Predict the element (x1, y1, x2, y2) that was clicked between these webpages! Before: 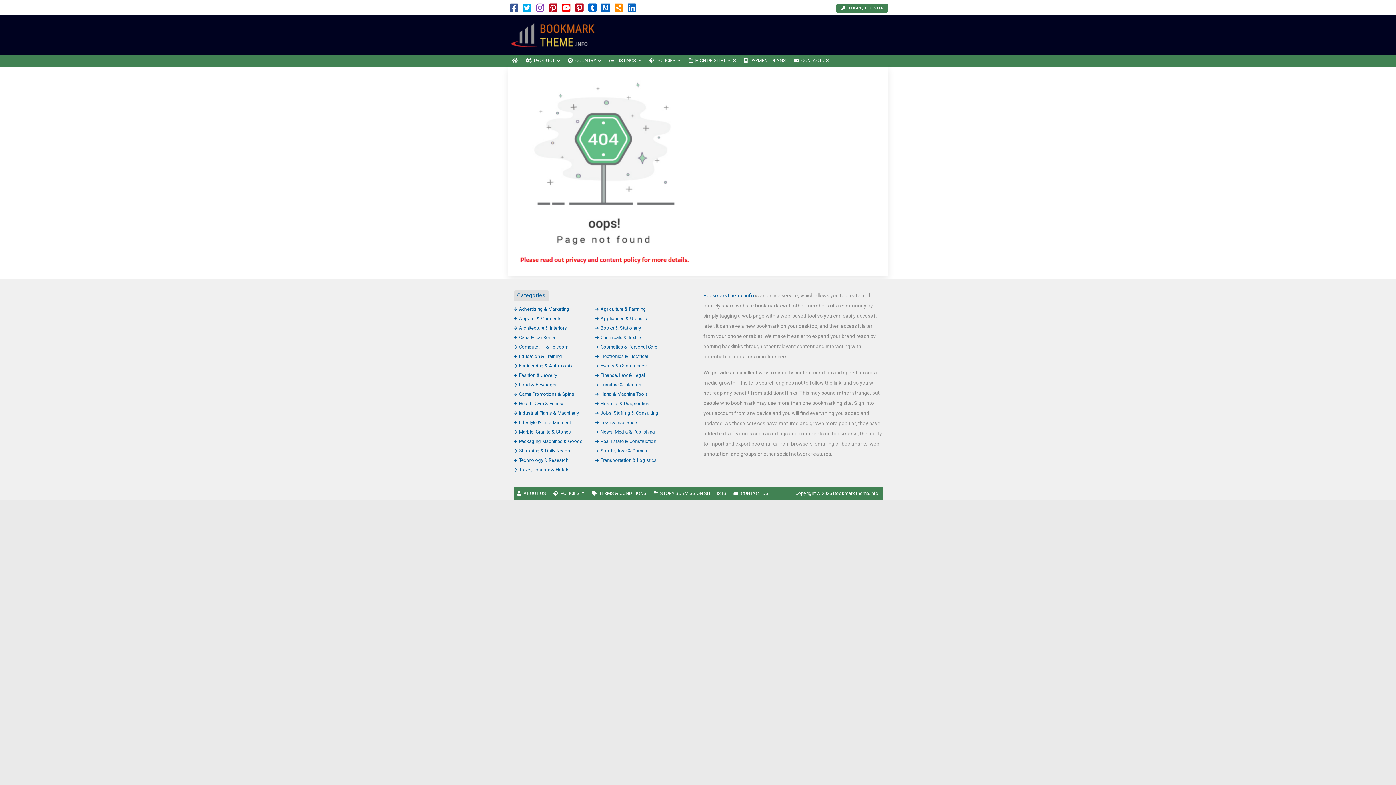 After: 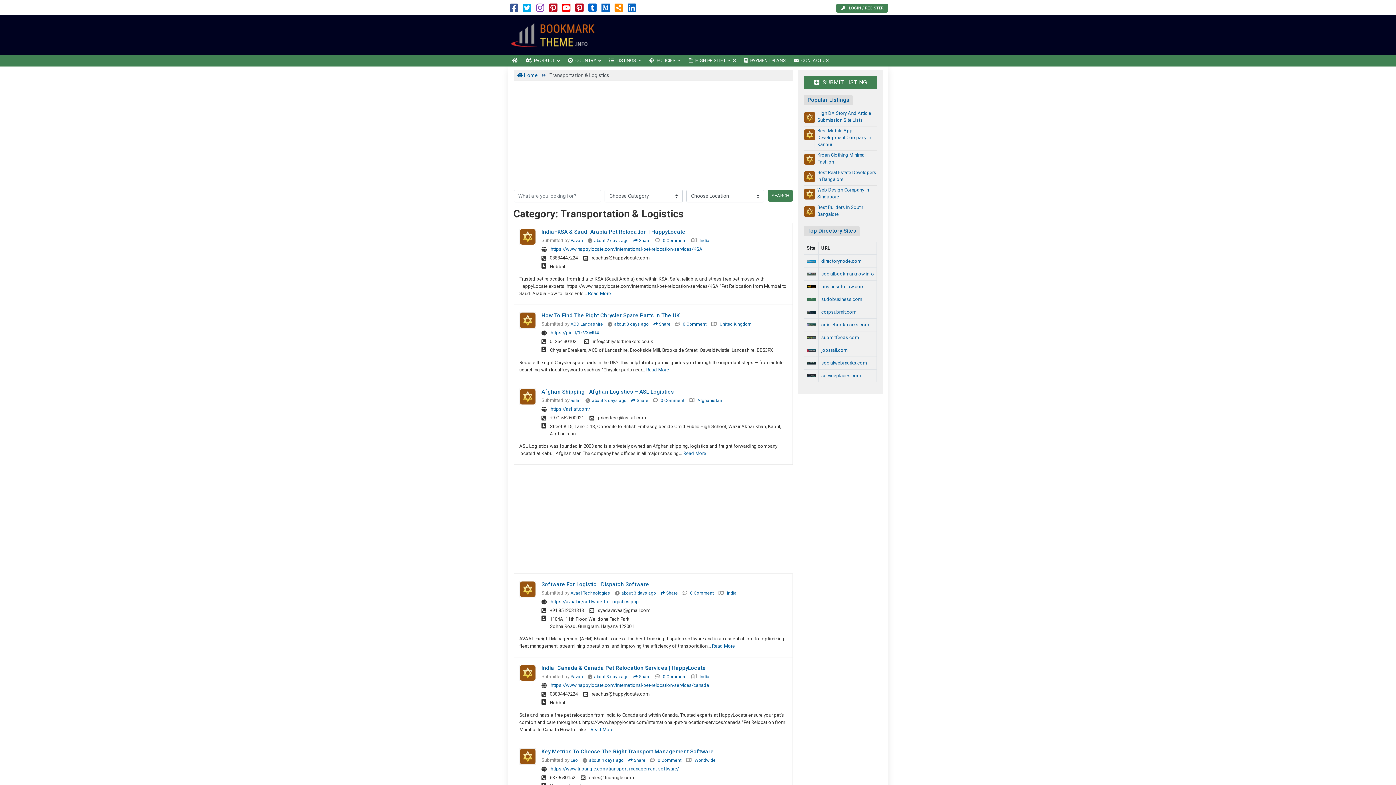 Action: label: Transportation & Logistics bbox: (595, 457, 656, 463)